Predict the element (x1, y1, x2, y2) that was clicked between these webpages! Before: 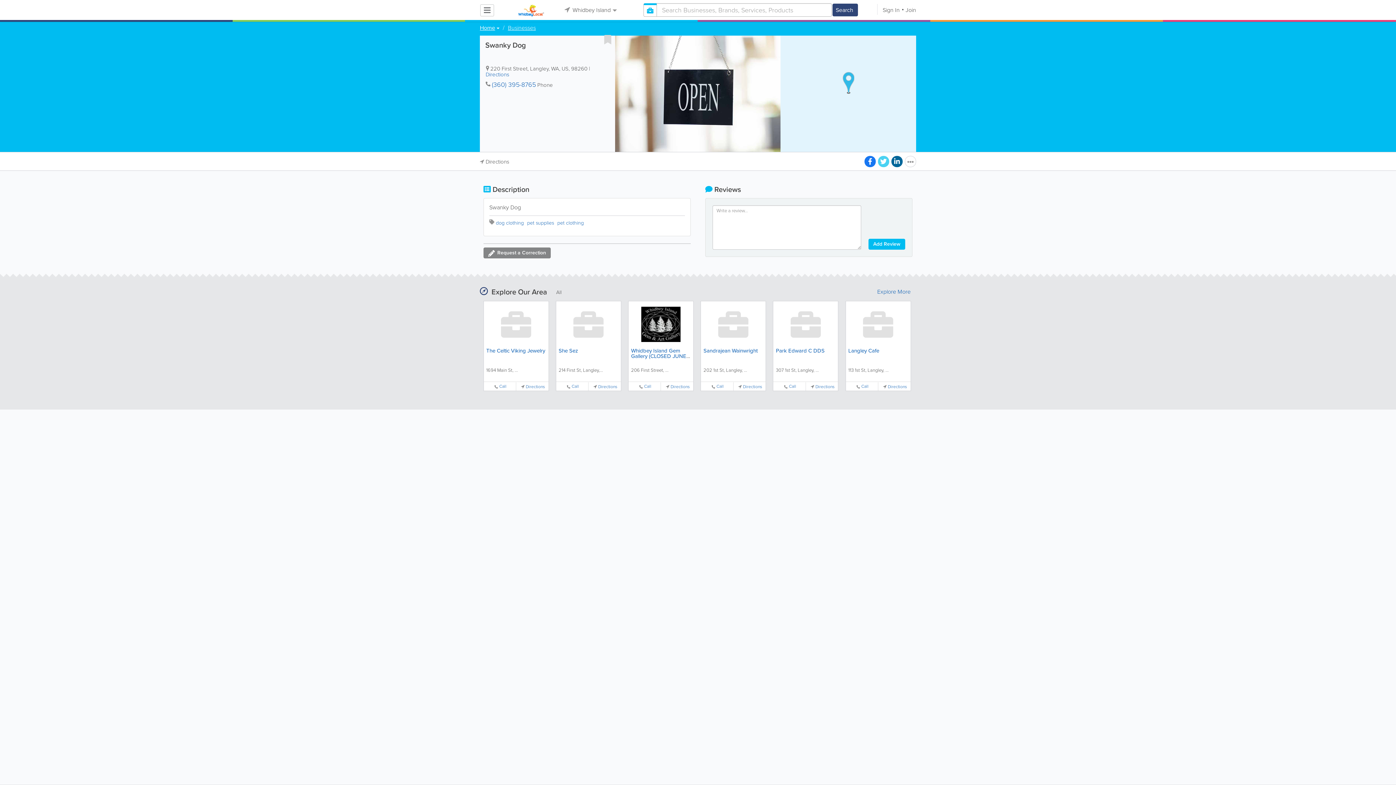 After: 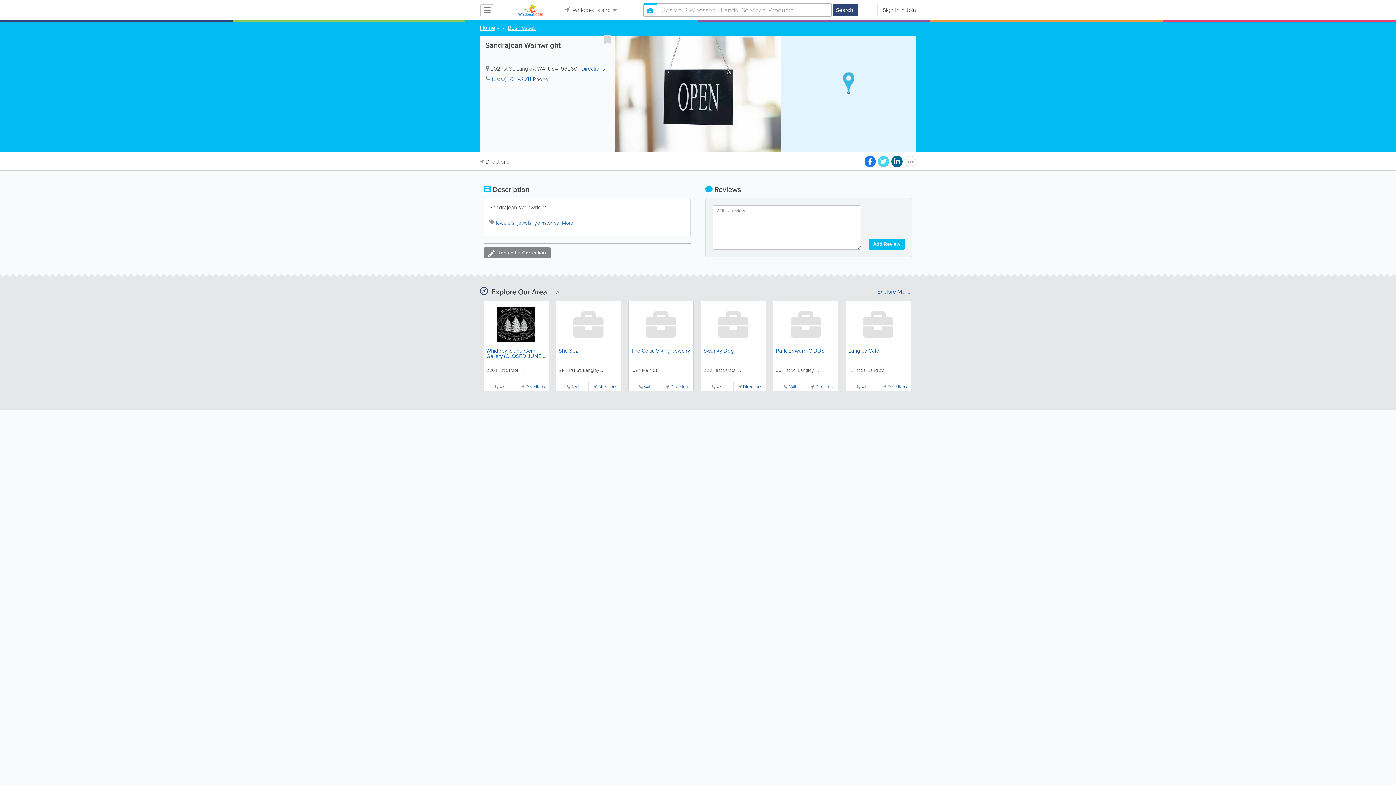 Action: label: Call bbox: (716, 384, 723, 389)